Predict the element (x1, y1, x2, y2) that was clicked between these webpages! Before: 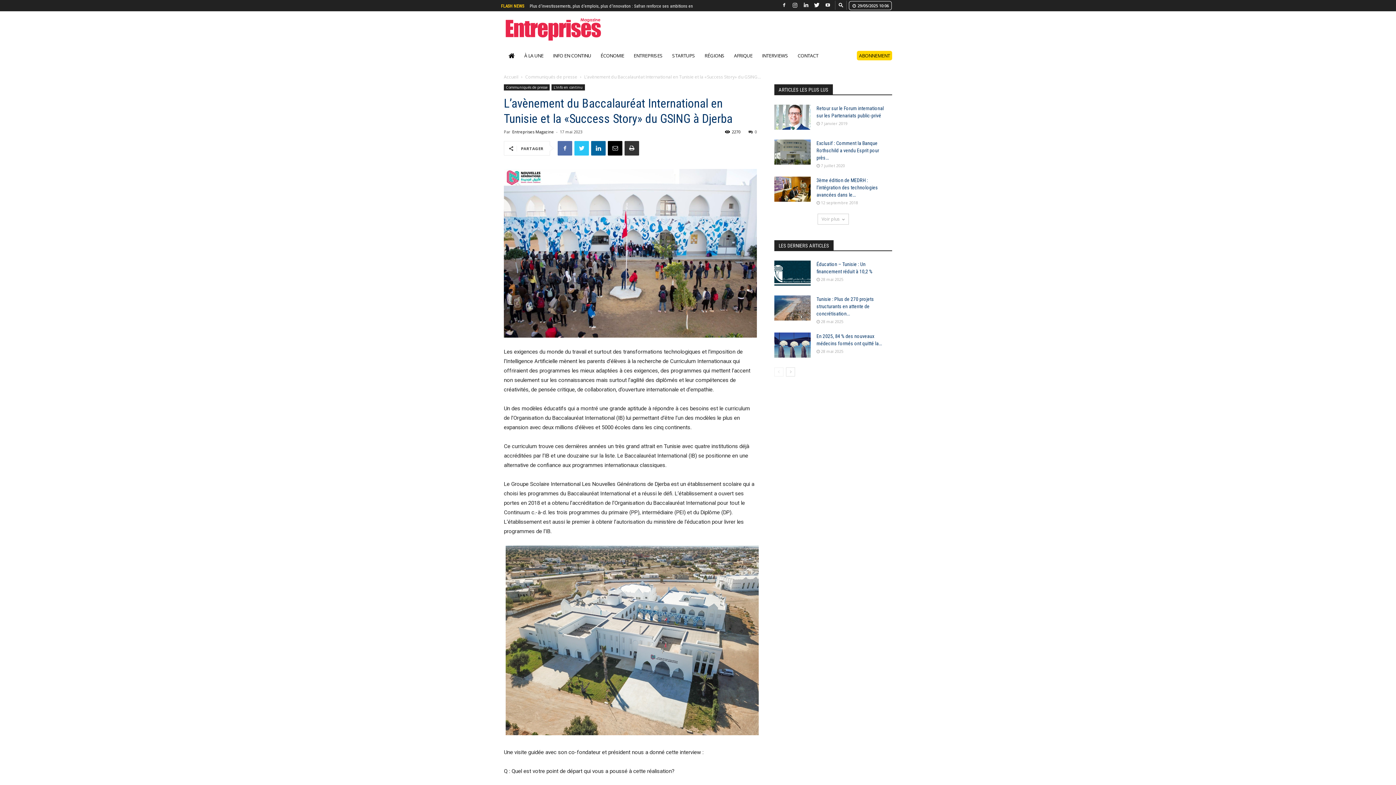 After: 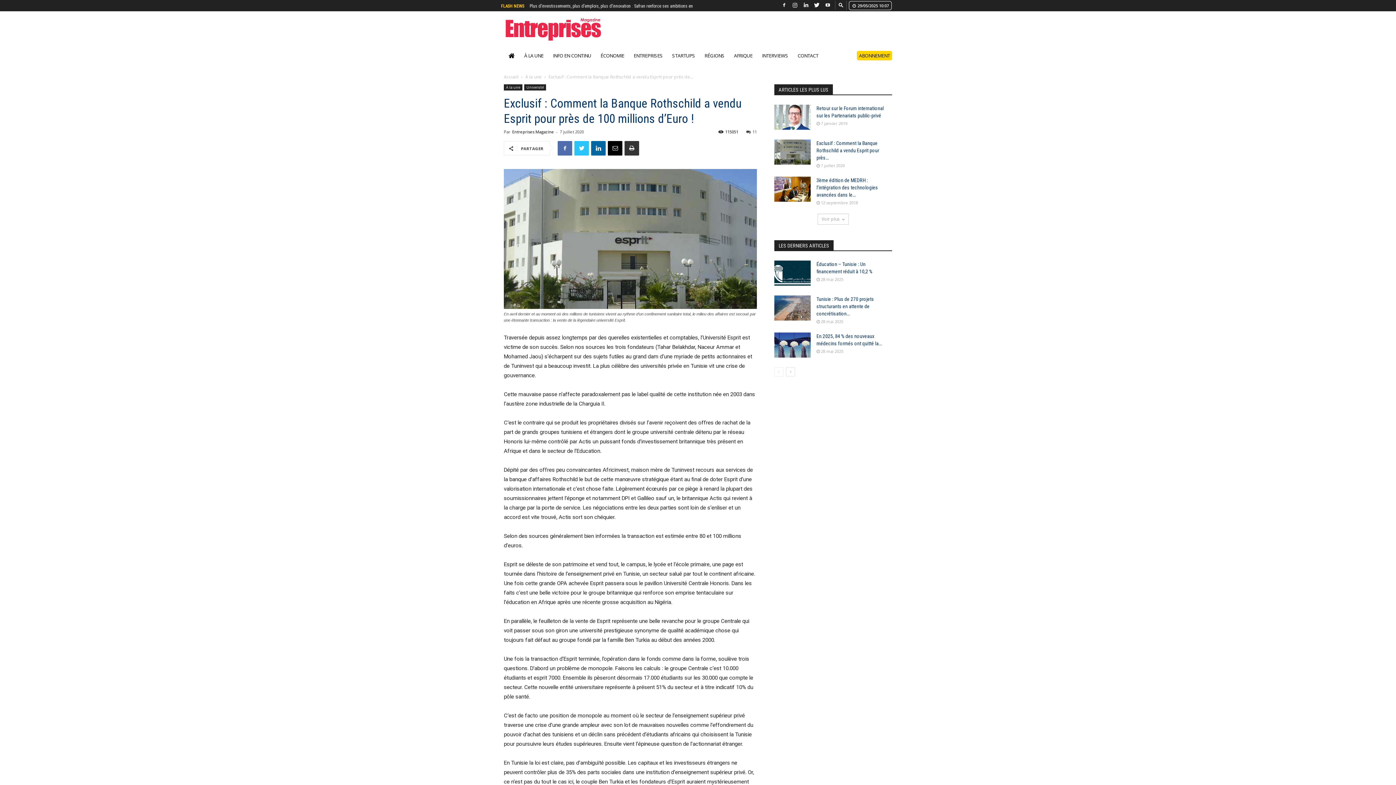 Action: bbox: (774, 139, 810, 164)